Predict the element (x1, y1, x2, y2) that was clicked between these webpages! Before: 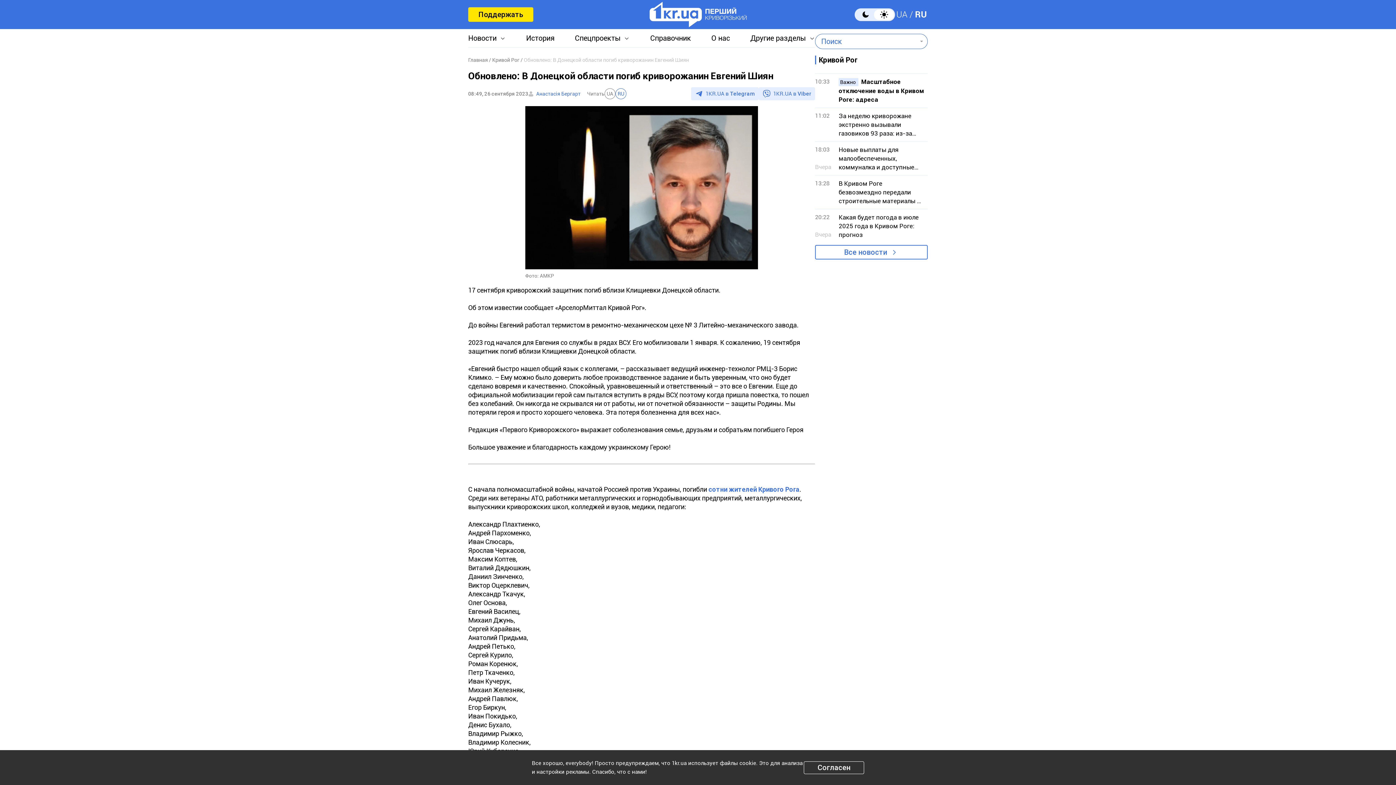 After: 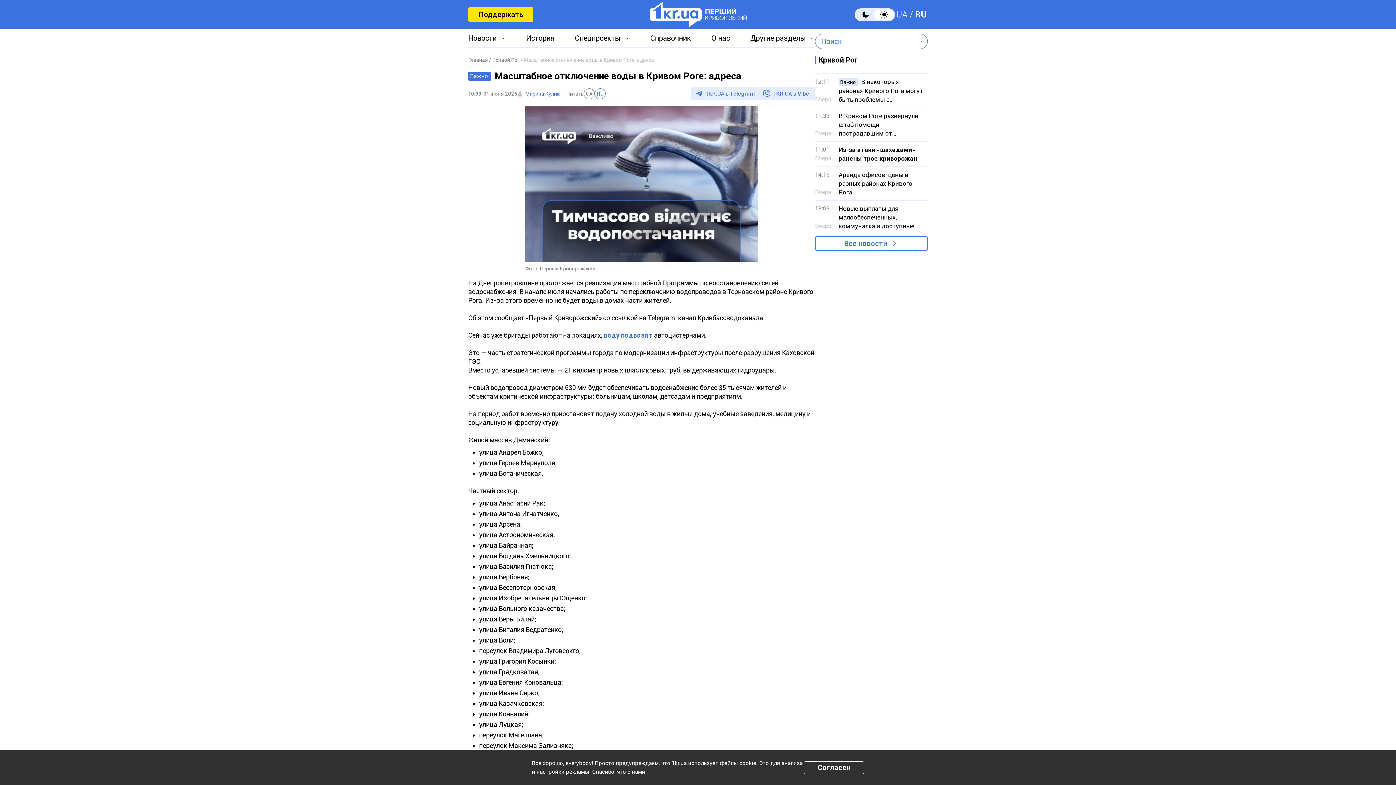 Action: label: 10:33

Важно Масштабное отключение воды в Кривом Роге: адреса bbox: (815, 73, 928, 107)